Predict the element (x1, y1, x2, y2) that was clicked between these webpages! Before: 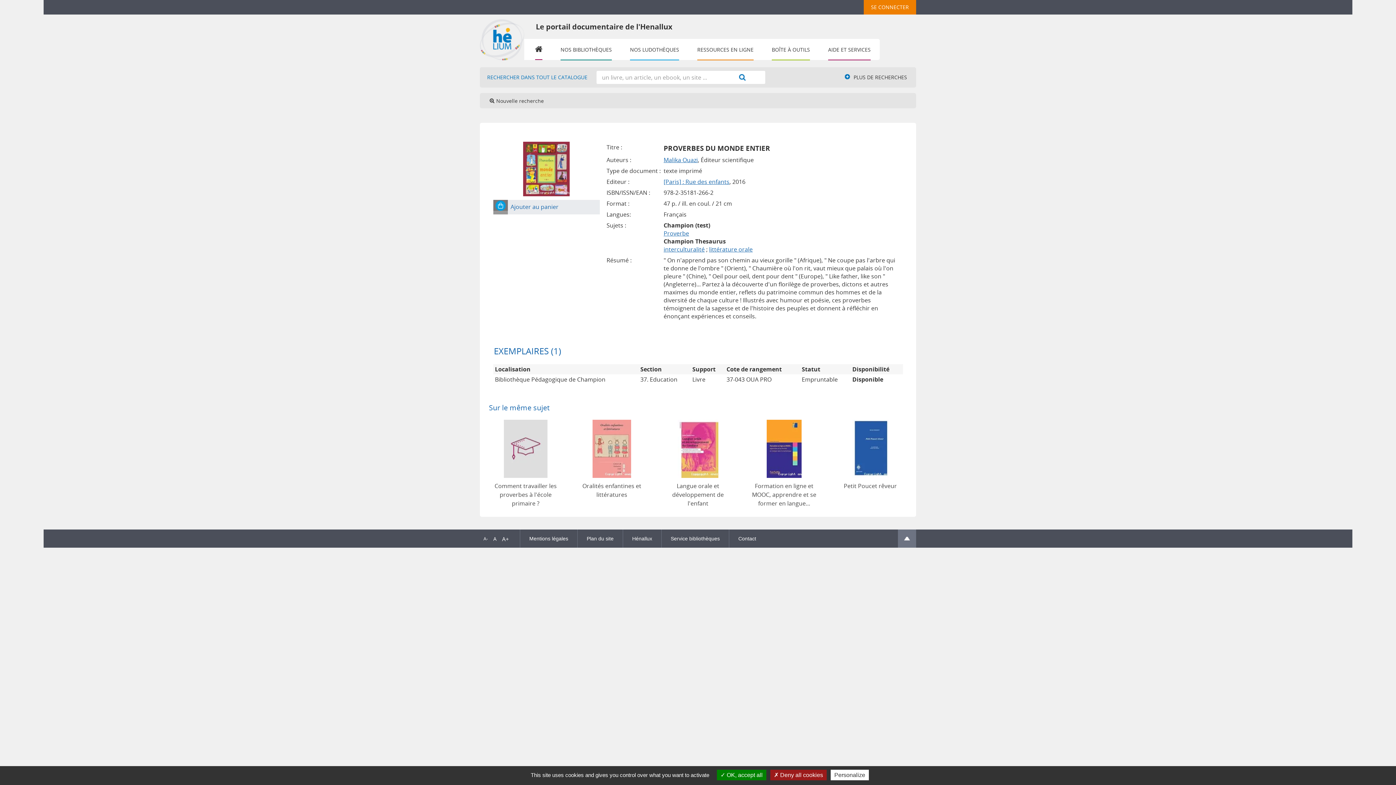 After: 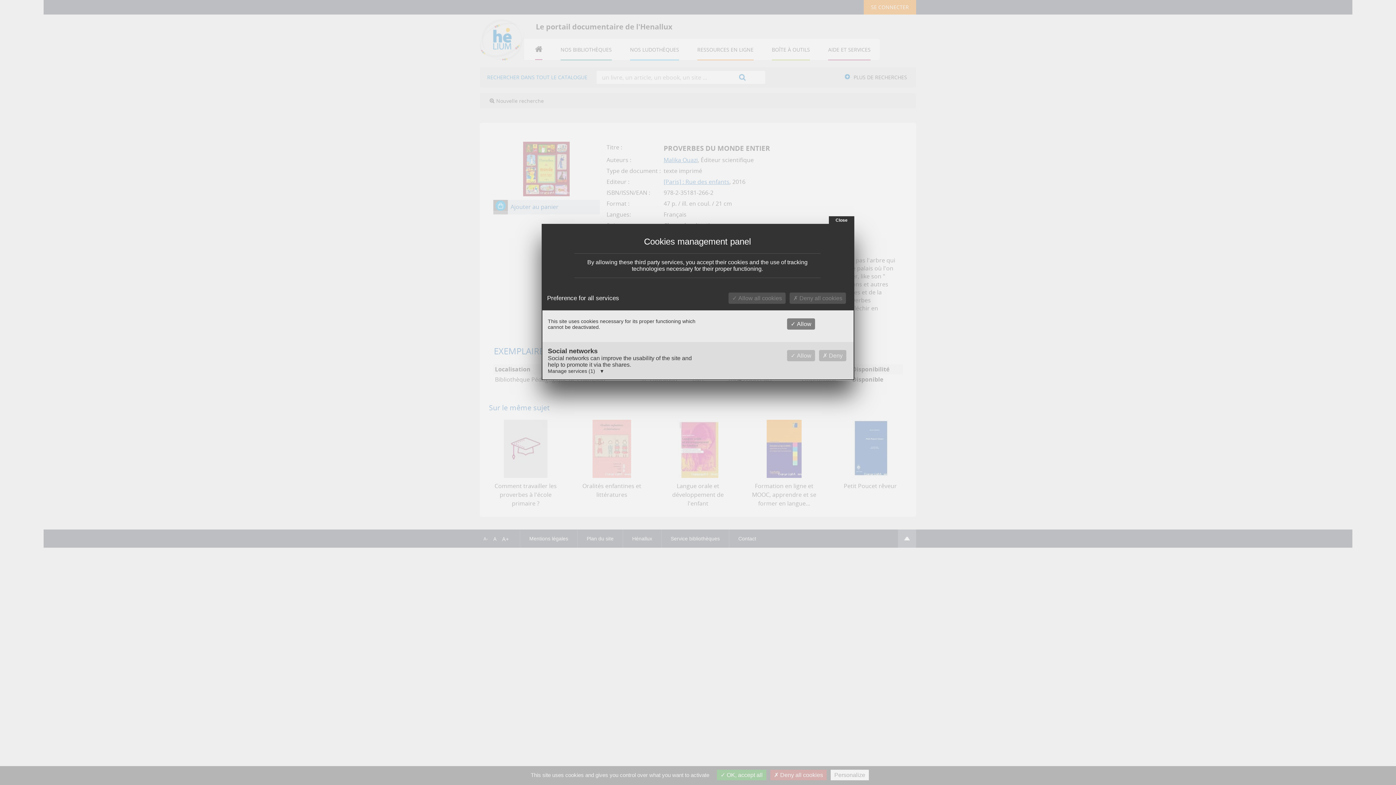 Action: label: Personalize bbox: (830, 770, 869, 780)